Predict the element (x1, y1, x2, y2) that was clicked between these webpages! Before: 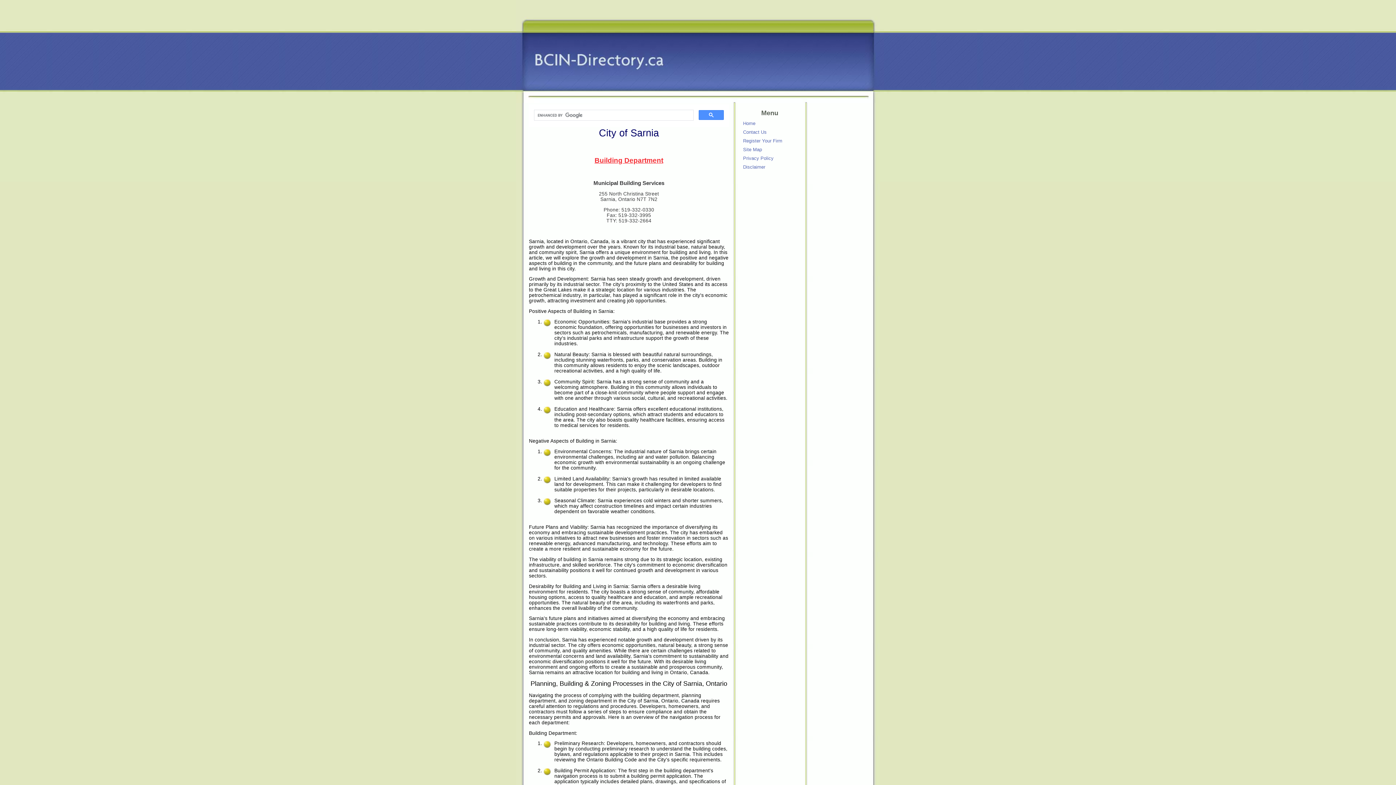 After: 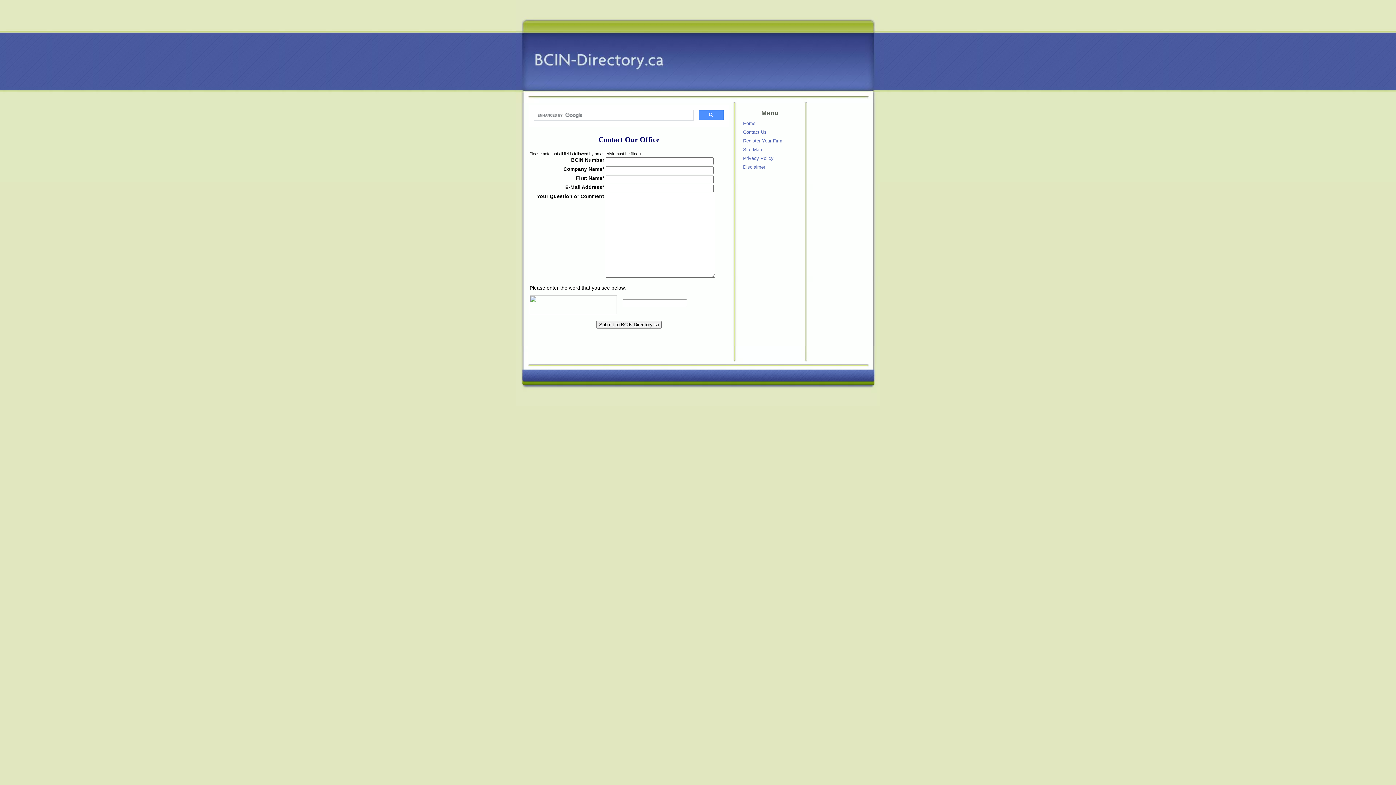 Action: label: Contact Us bbox: (741, 128, 800, 135)